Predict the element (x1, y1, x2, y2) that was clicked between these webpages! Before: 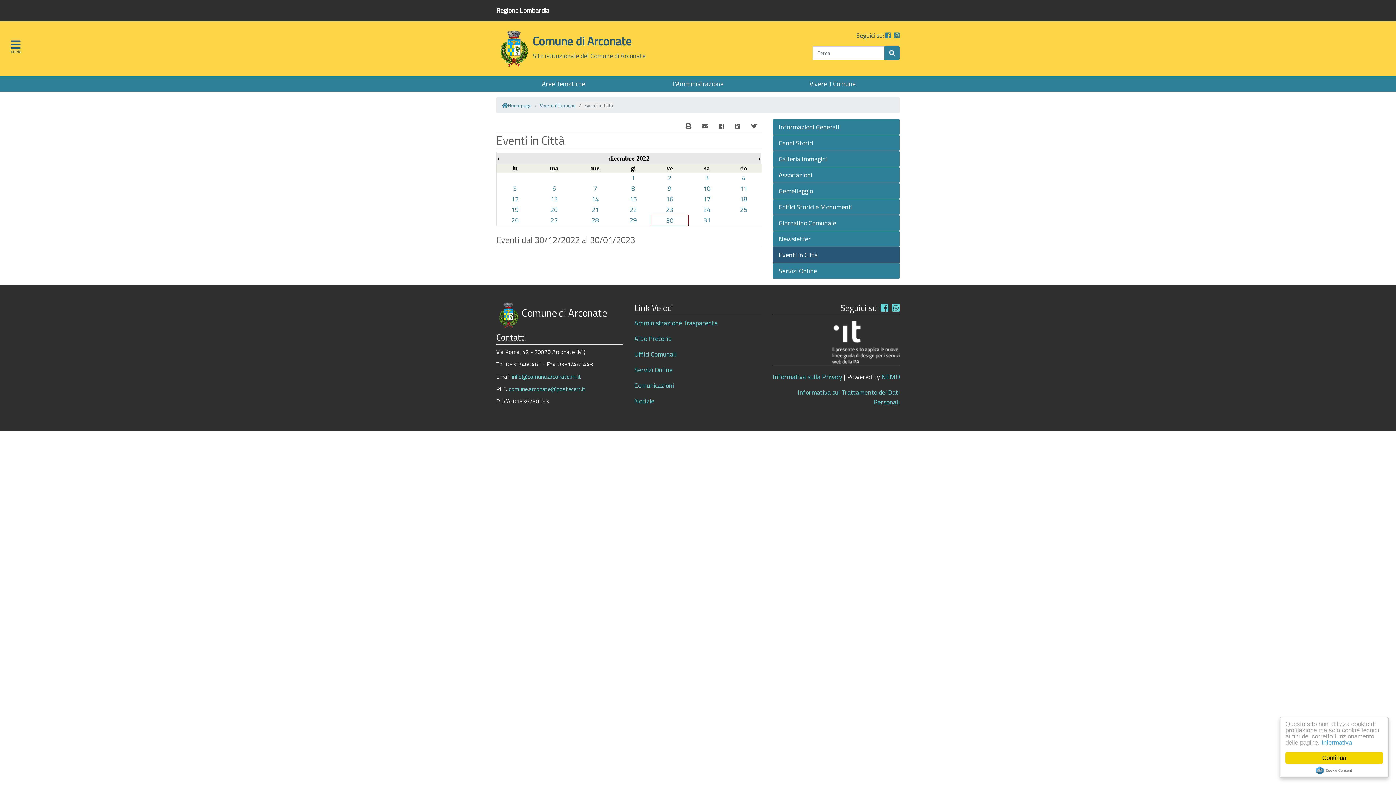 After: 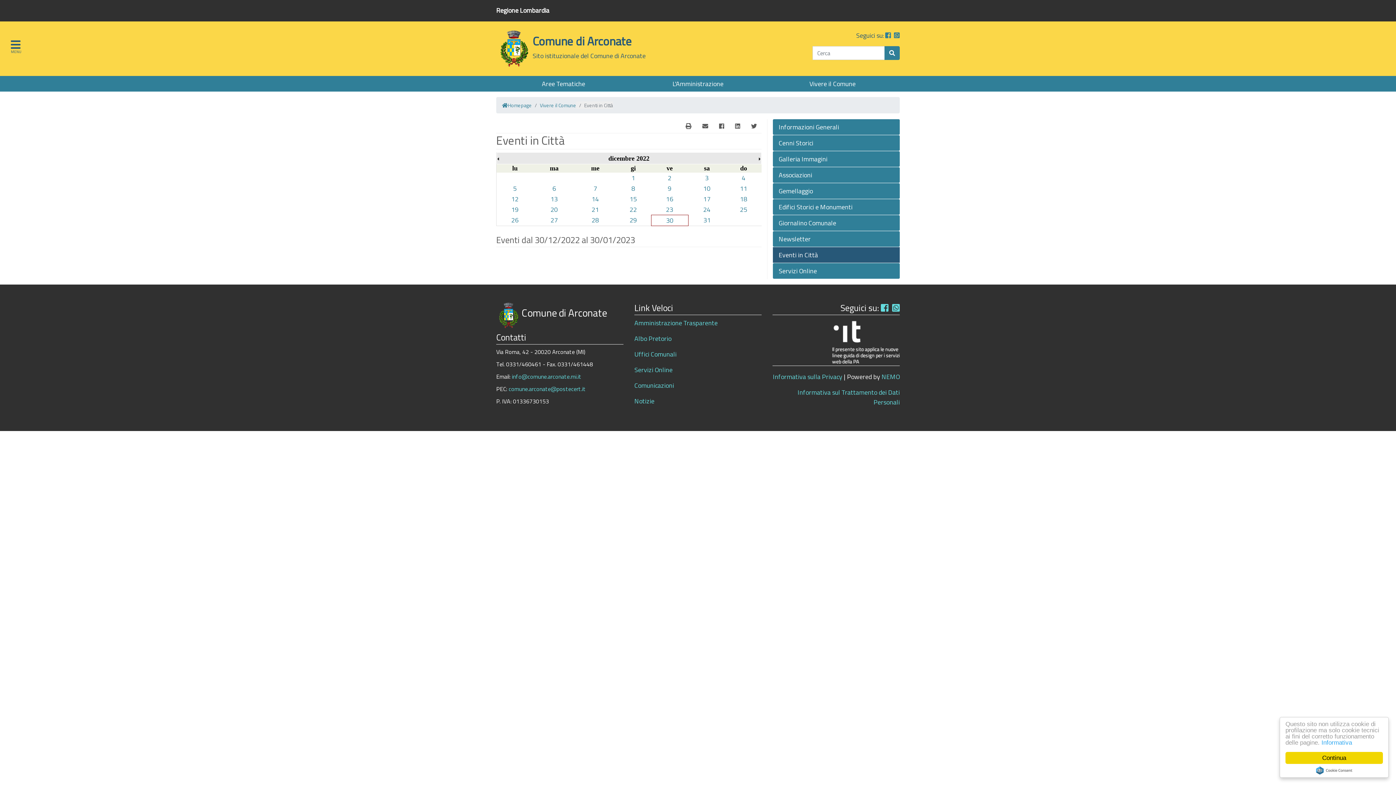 Action: bbox: (881, 301, 888, 314)